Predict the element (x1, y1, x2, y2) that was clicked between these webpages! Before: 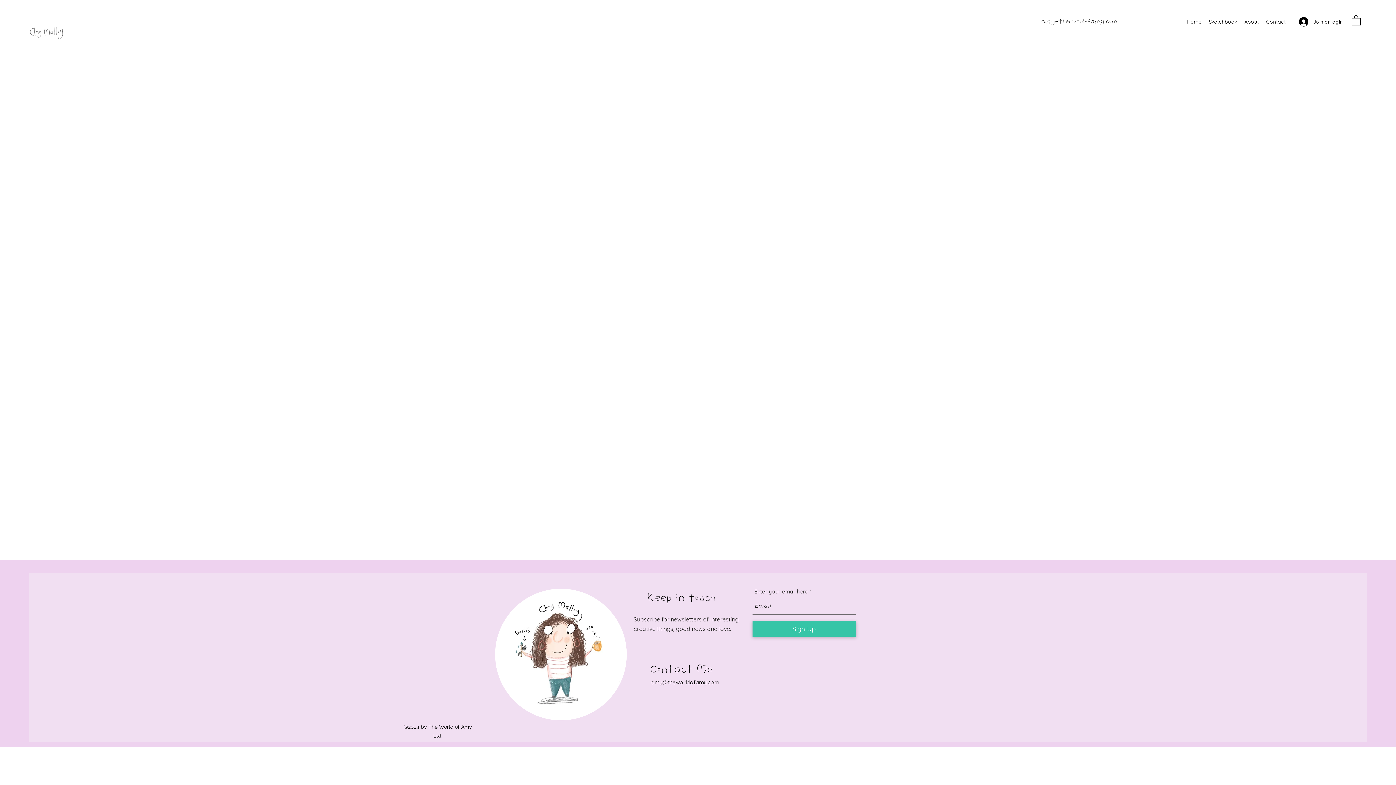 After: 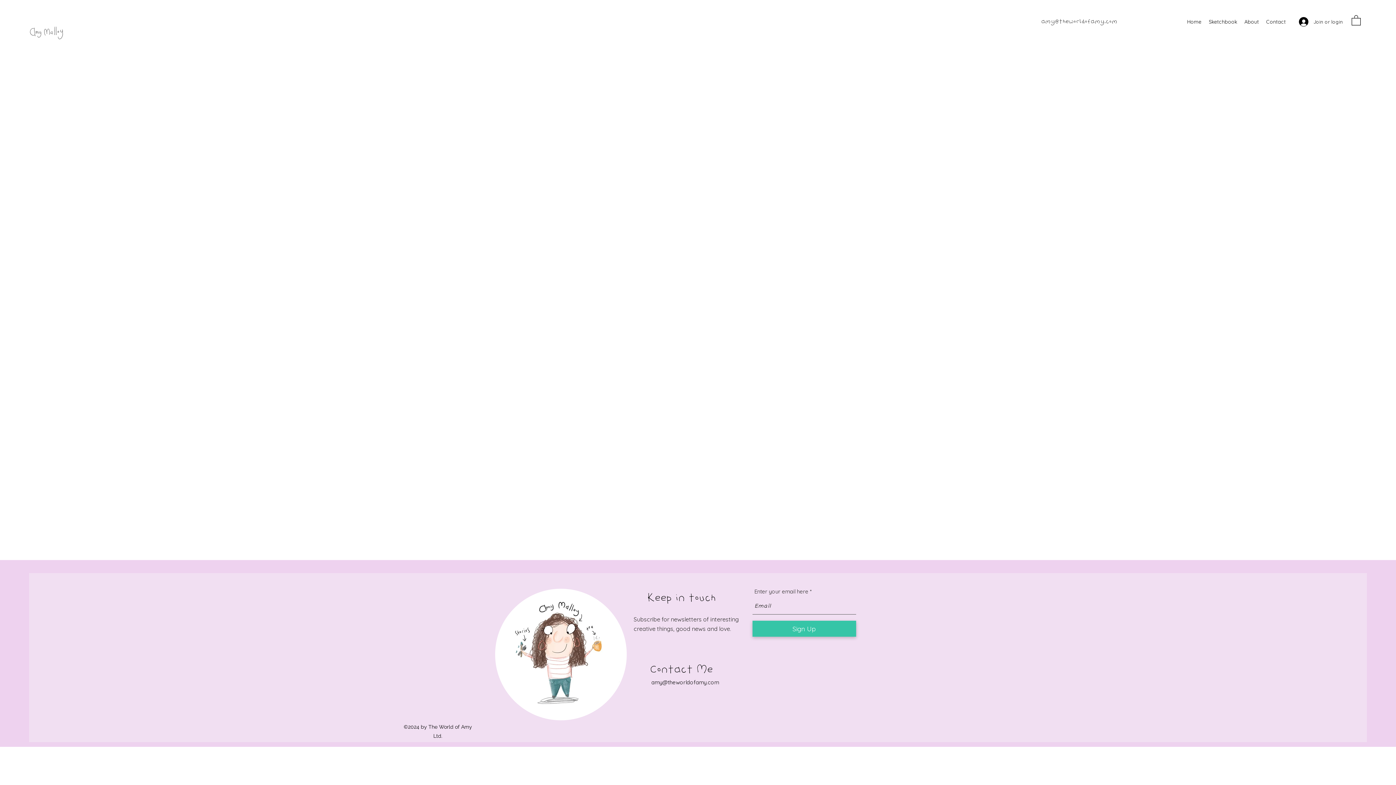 Action: bbox: (1352, 14, 1361, 25)